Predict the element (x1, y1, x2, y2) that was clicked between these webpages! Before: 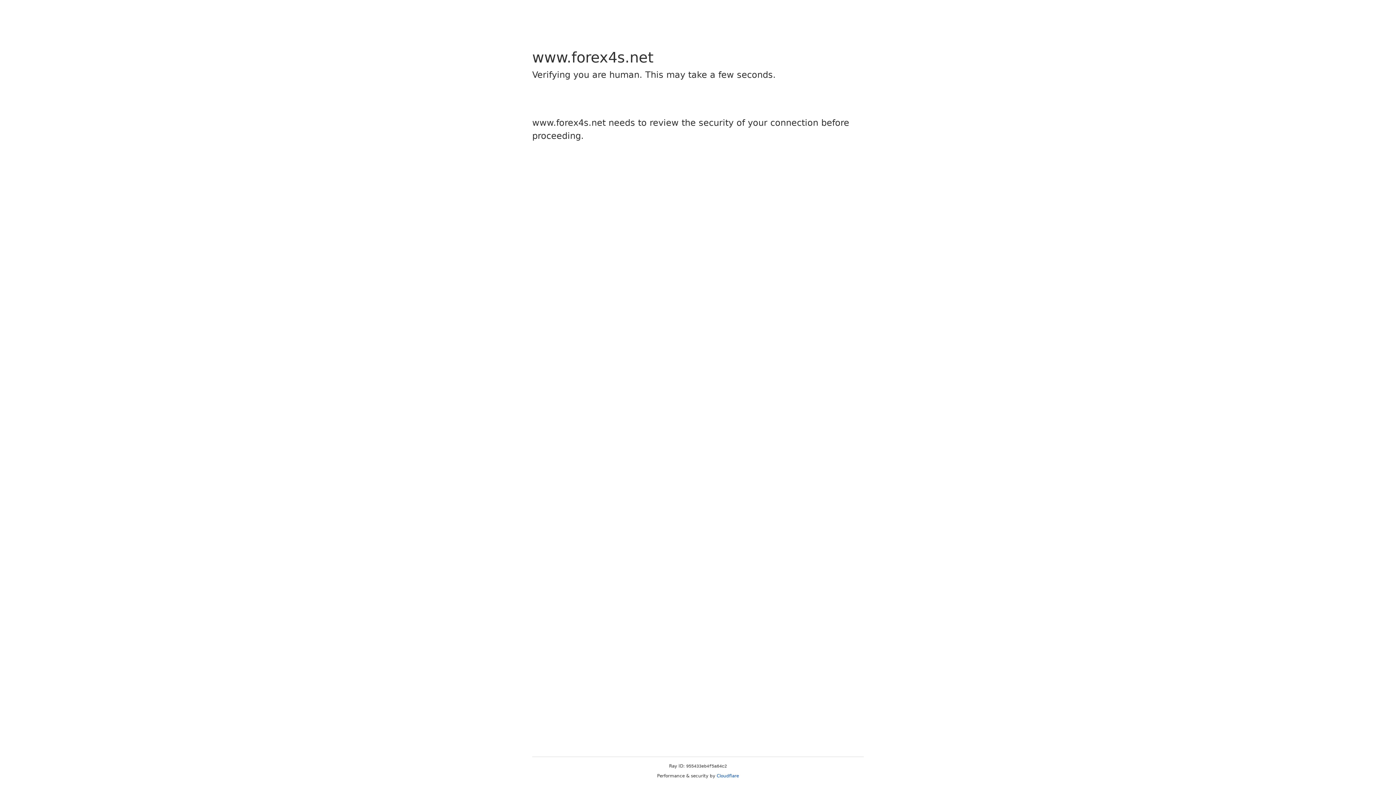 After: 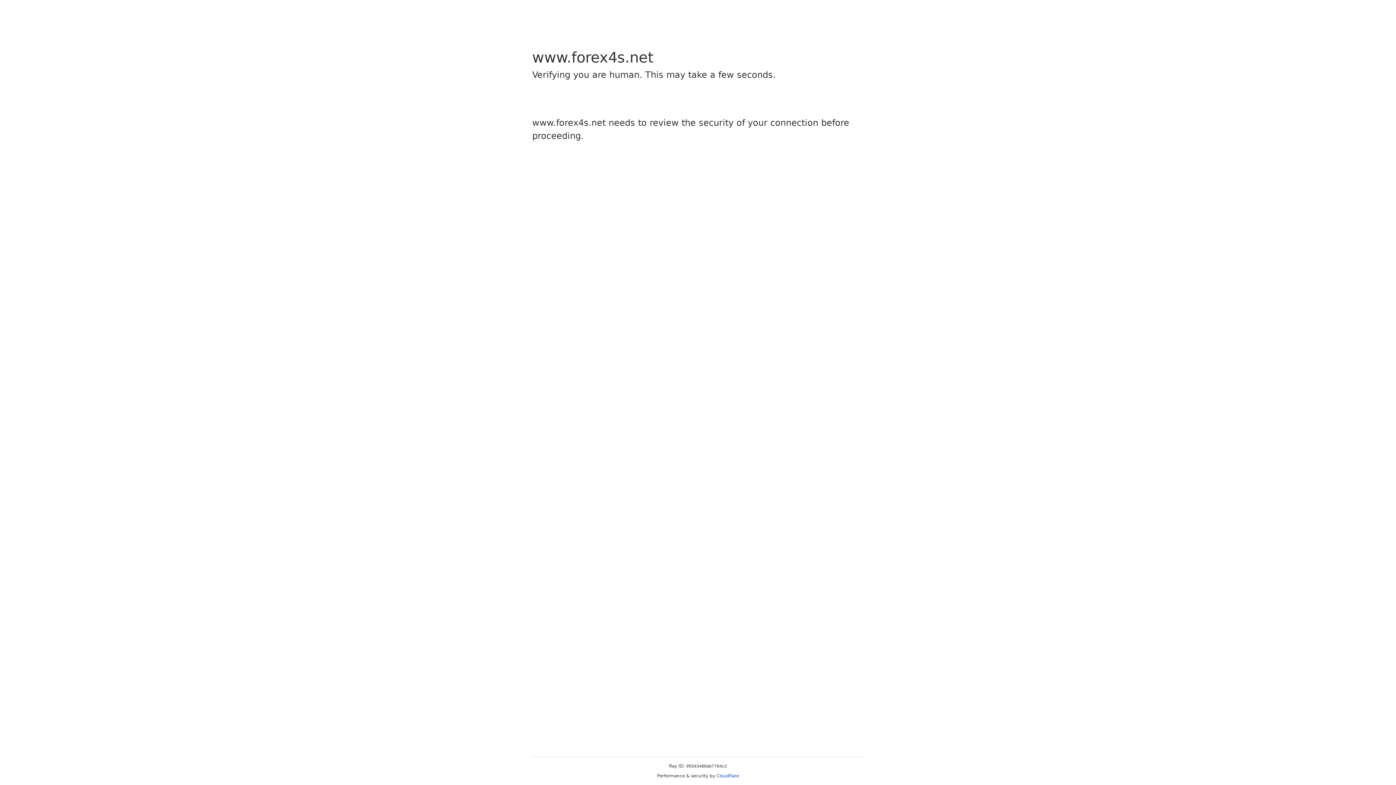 Action: bbox: (716, 773, 739, 778) label: Cloudflare